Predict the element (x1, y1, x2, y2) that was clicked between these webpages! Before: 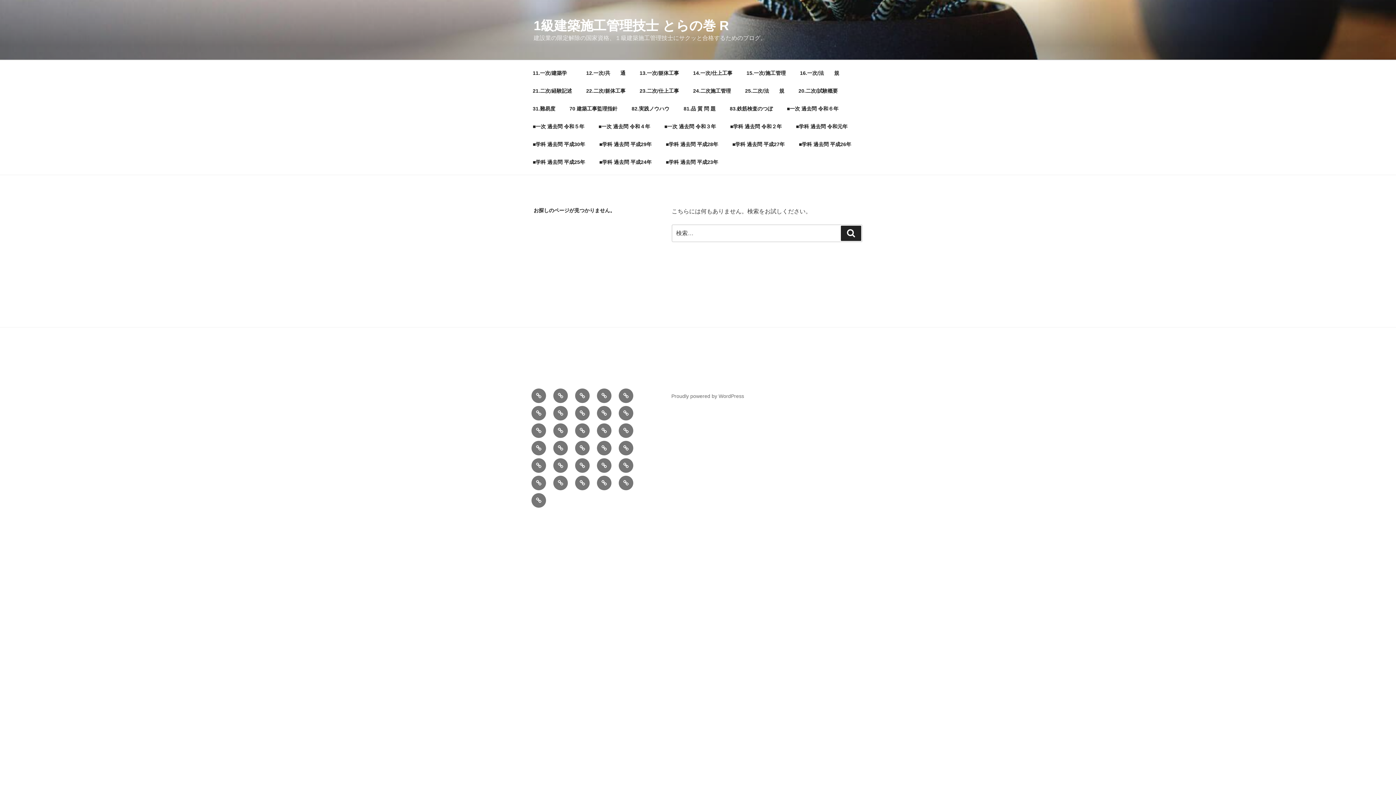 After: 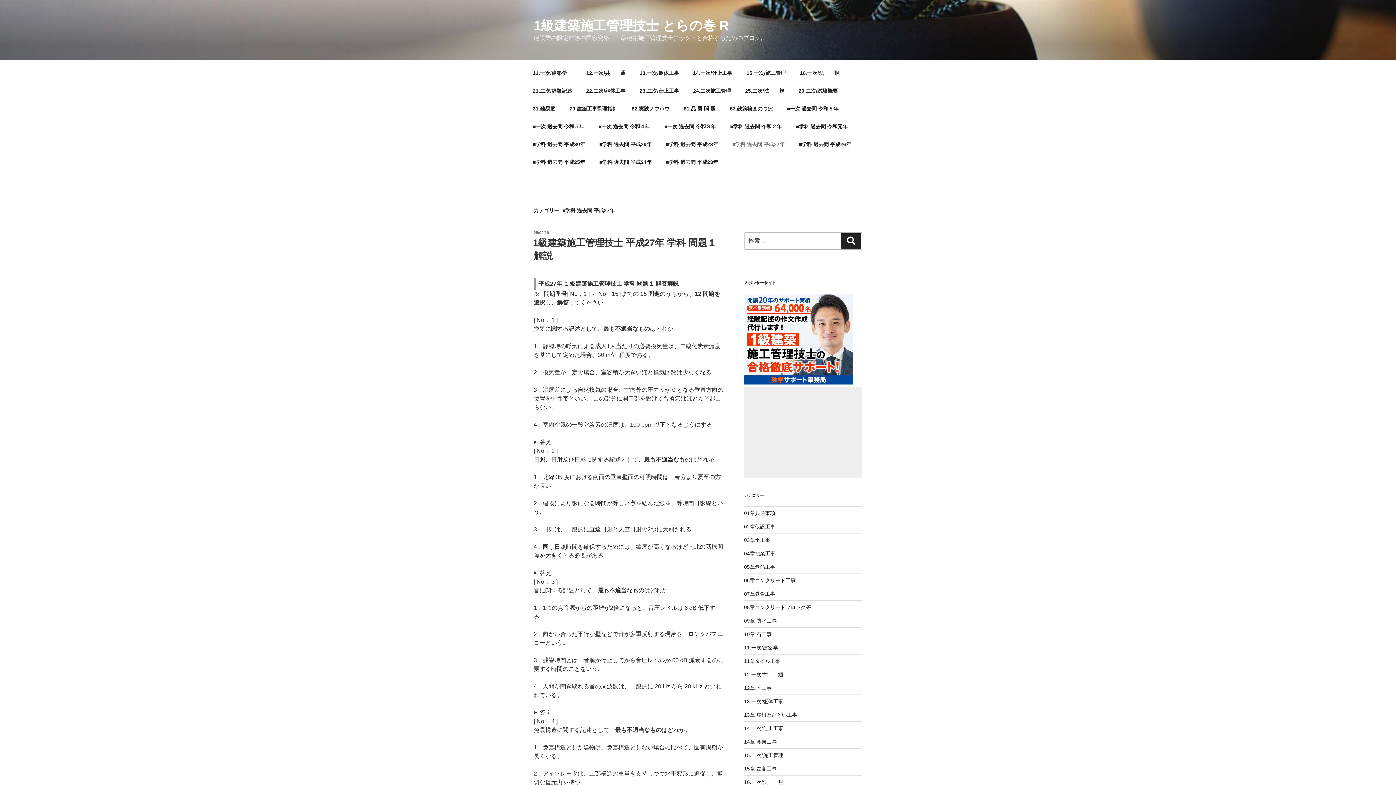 Action: bbox: (553, 476, 568, 490) label: ■学科 過去問 平成27年